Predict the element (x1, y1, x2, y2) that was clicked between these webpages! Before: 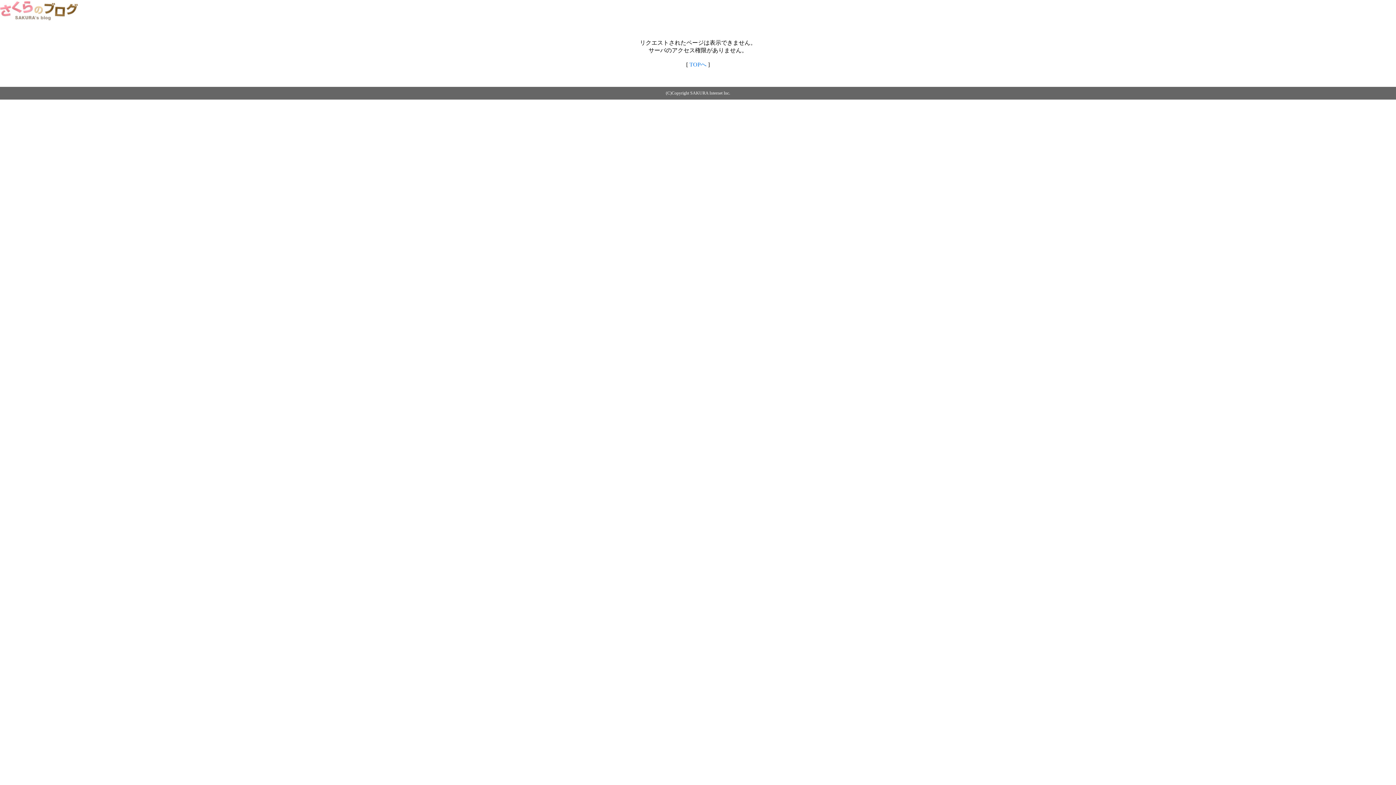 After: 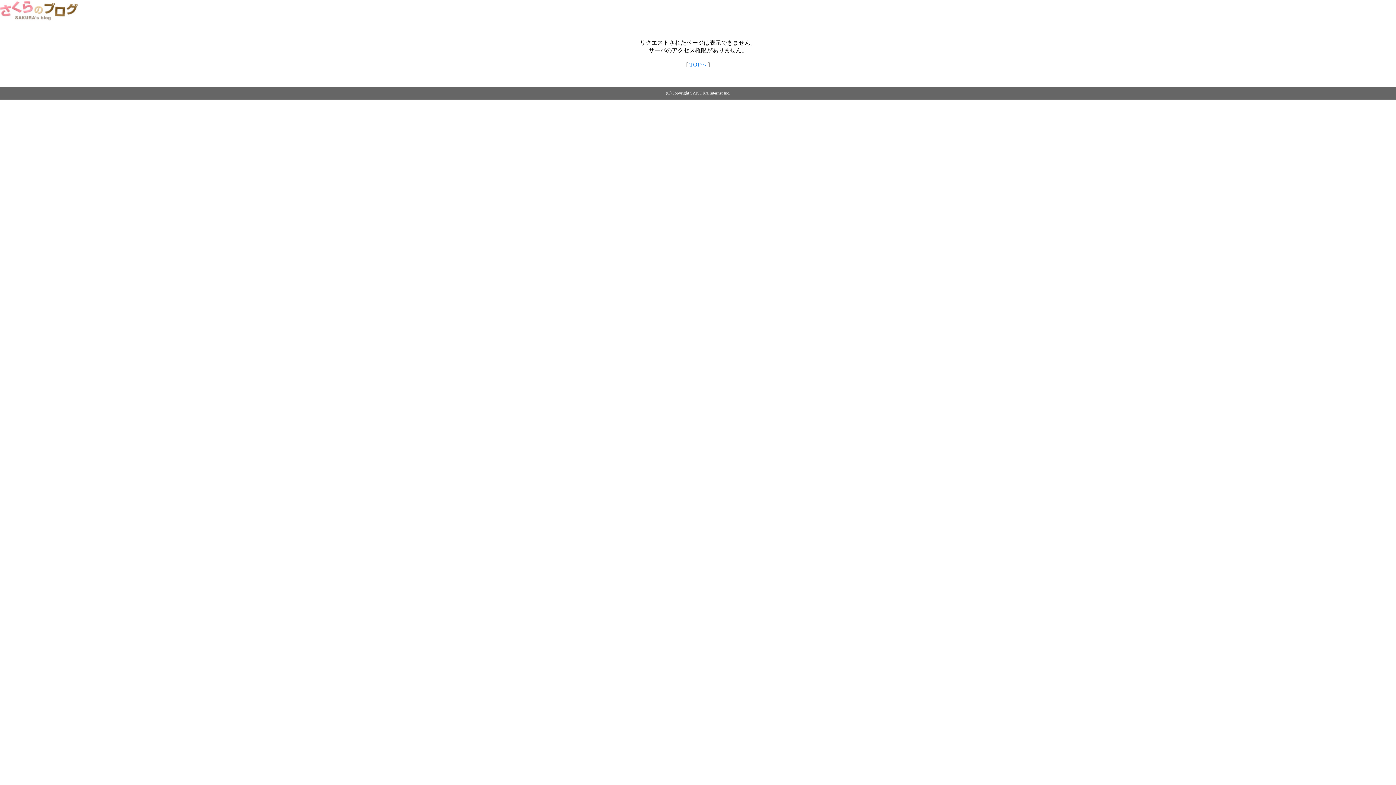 Action: bbox: (0, 14, 79, 20)